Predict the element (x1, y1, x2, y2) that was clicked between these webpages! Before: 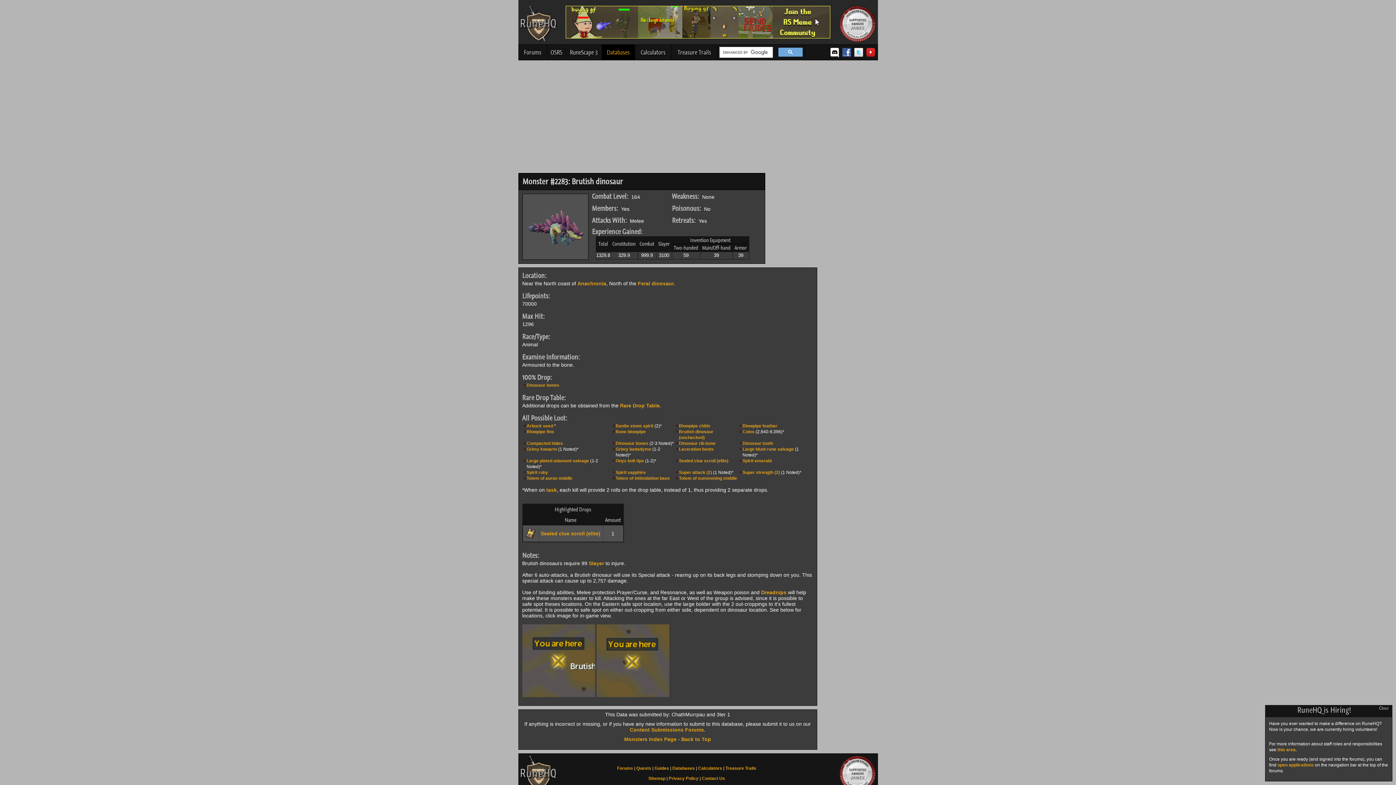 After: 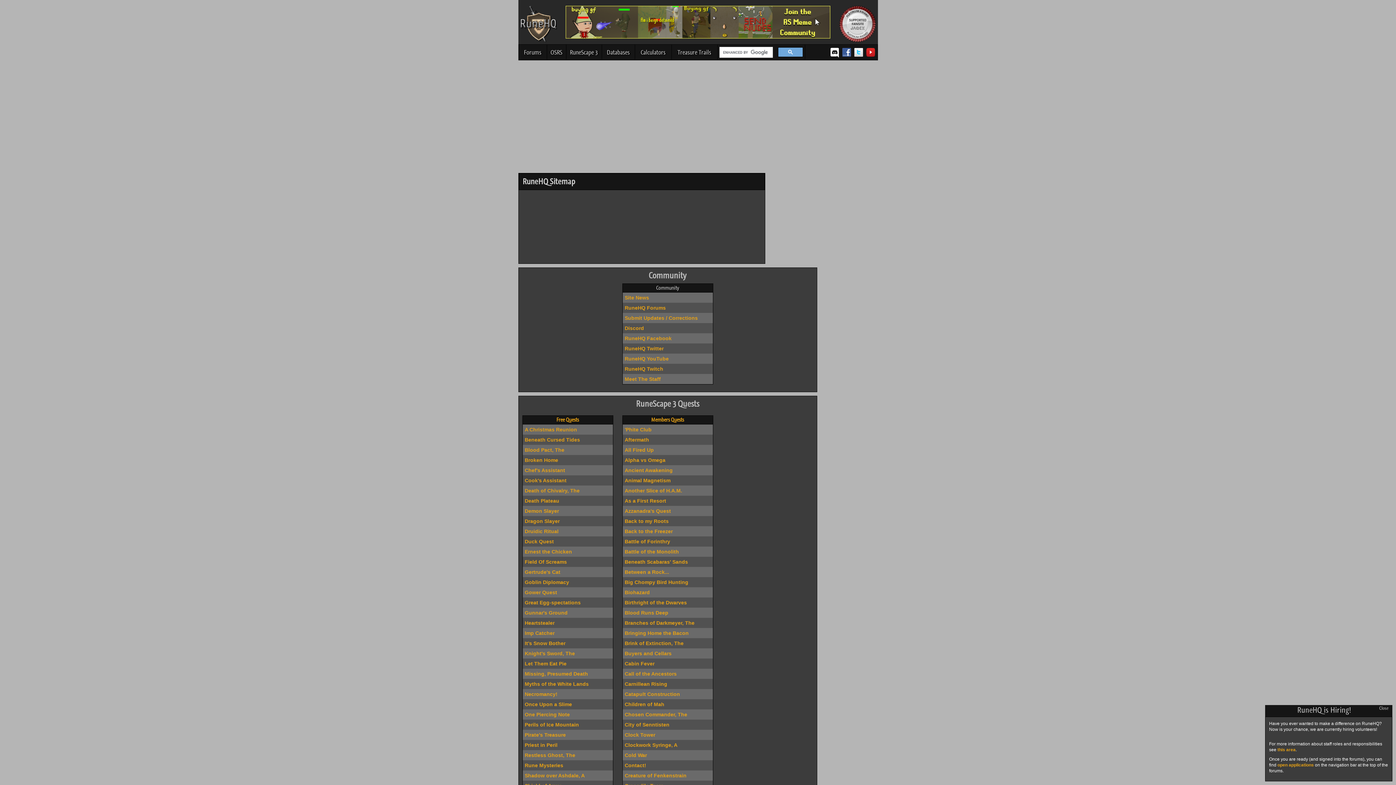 Action: label: Sitemap bbox: (648, 776, 665, 781)